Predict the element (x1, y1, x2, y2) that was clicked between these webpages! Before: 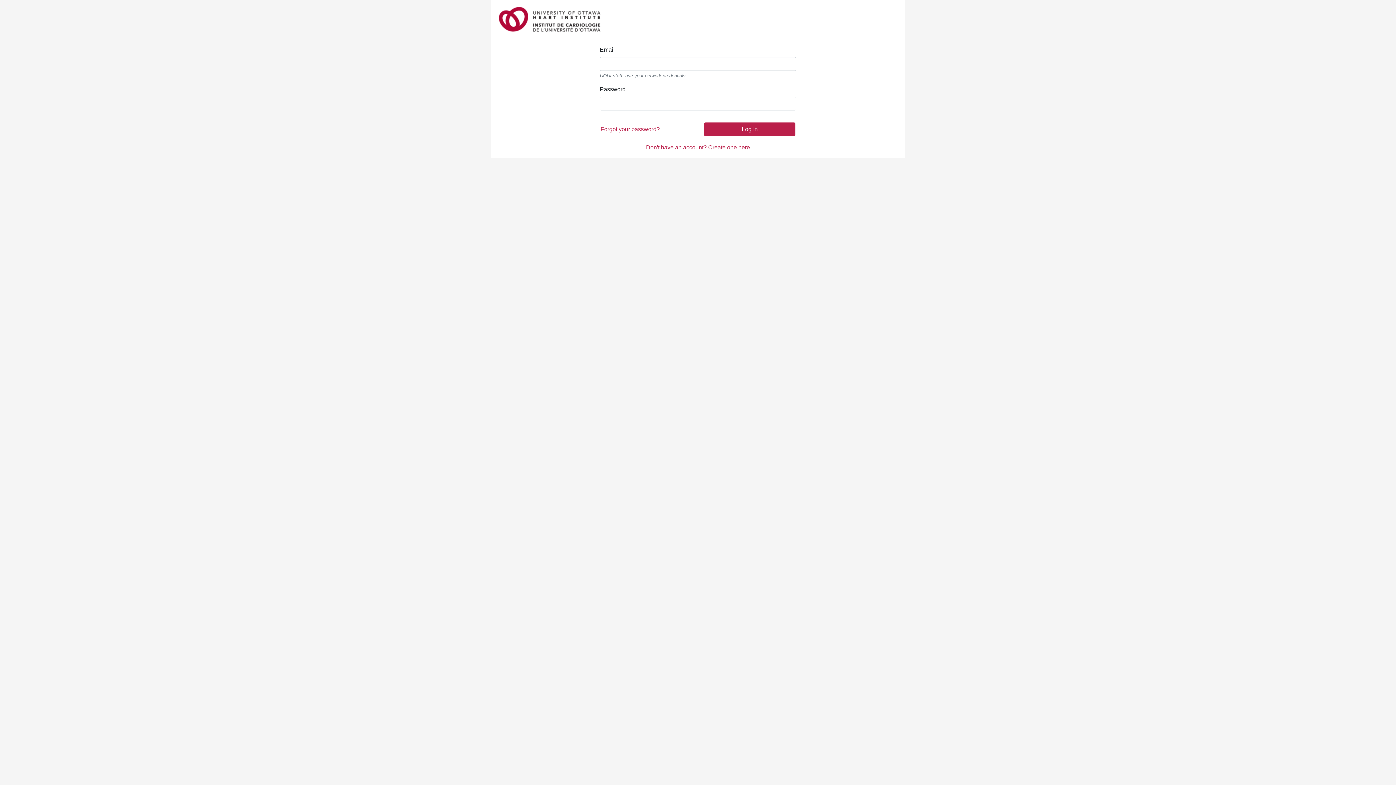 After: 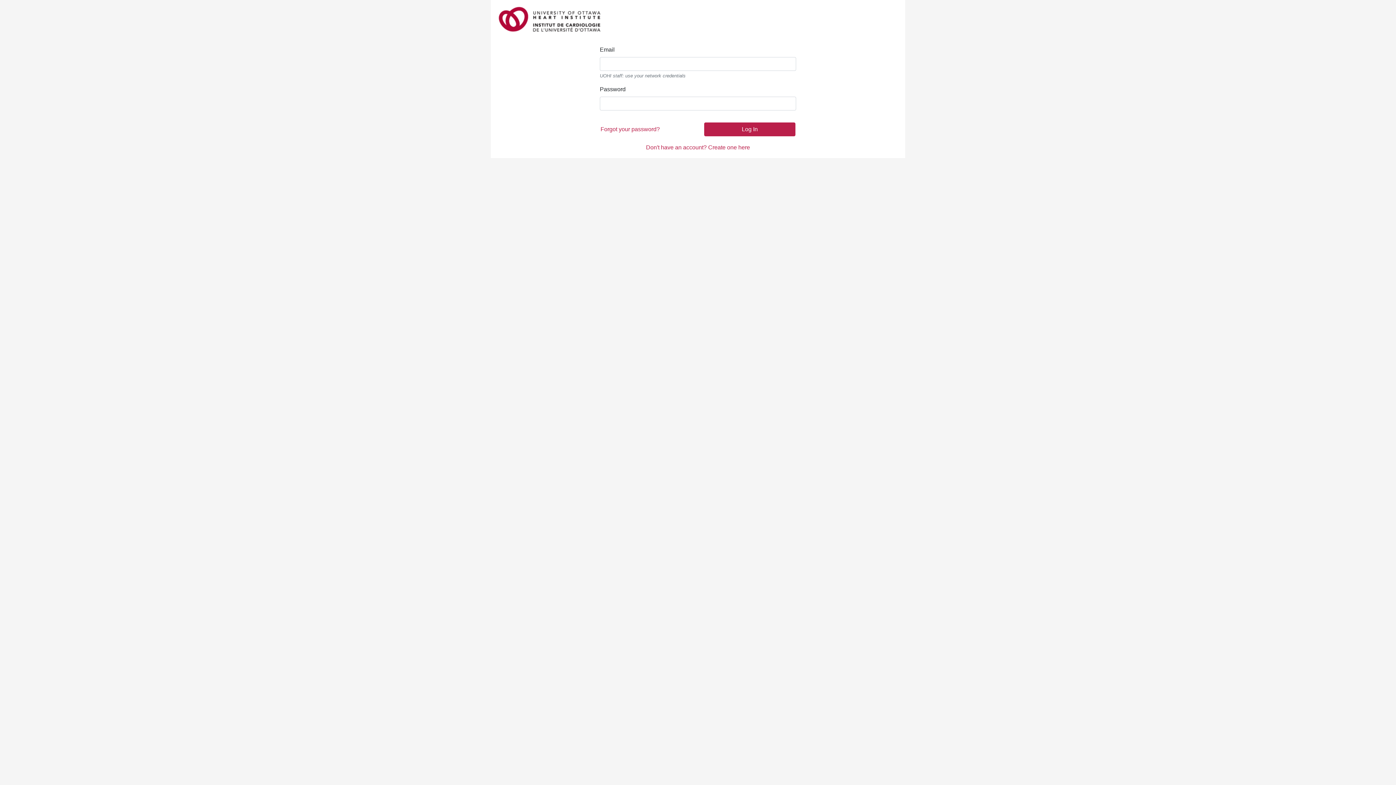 Action: bbox: (497, 16, 602, 22)